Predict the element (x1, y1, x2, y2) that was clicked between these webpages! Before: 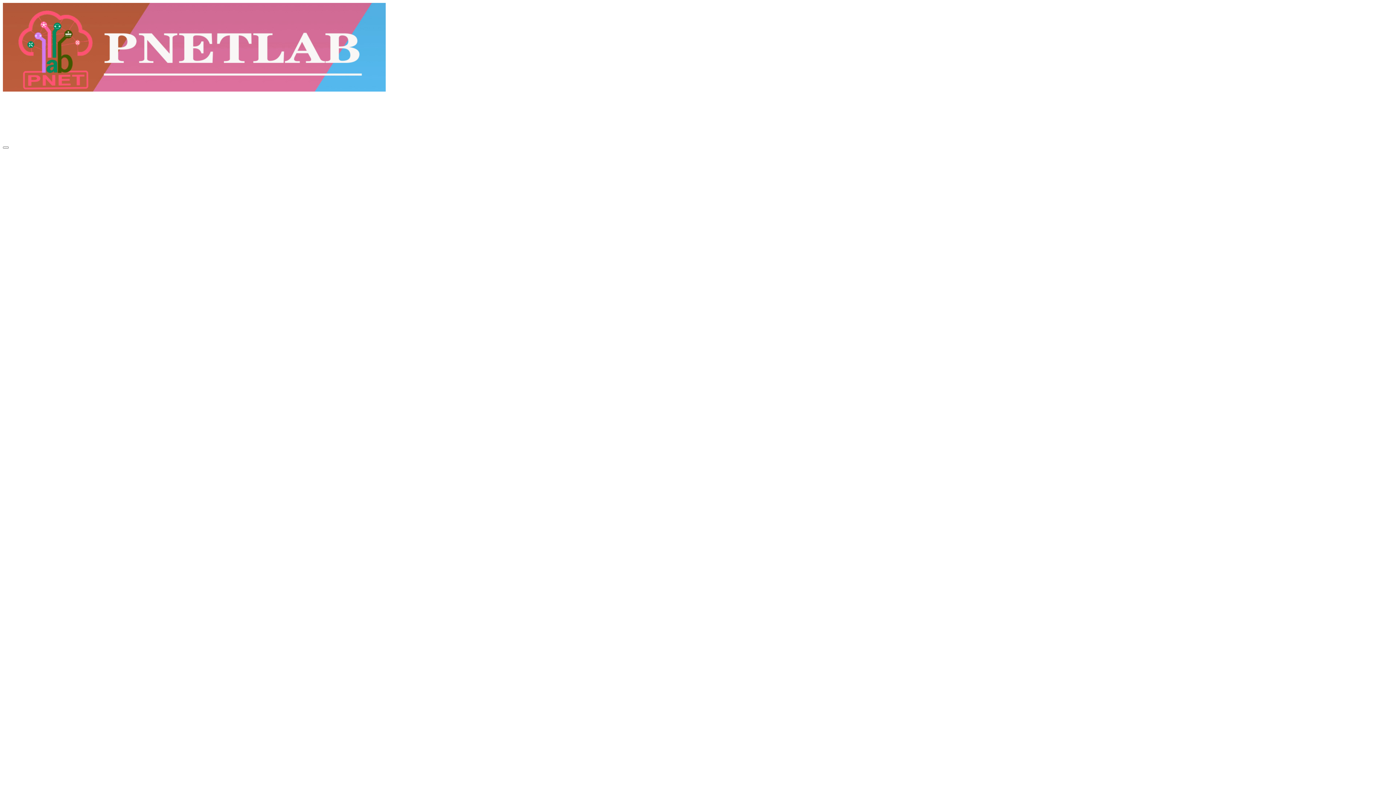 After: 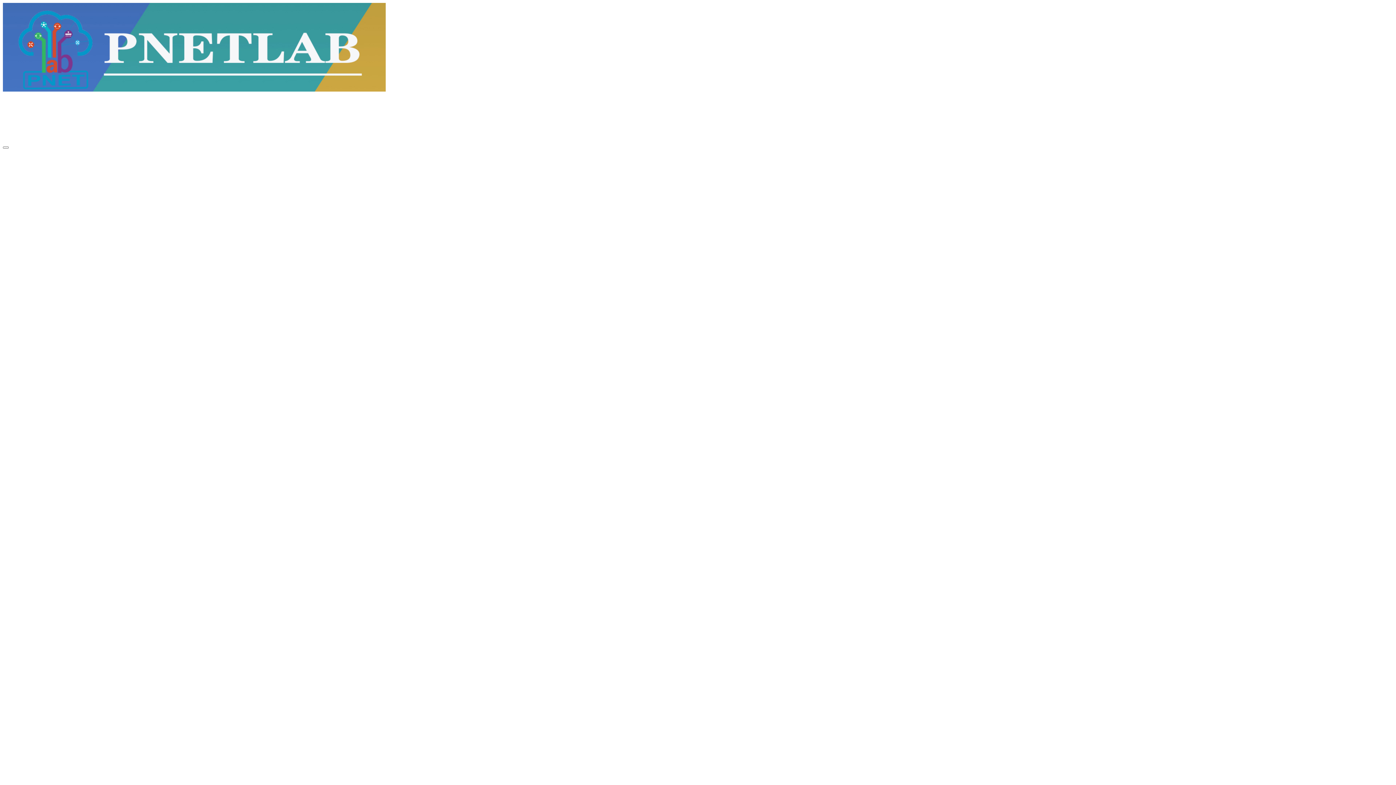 Action: bbox: (8, 142, 117, 148)